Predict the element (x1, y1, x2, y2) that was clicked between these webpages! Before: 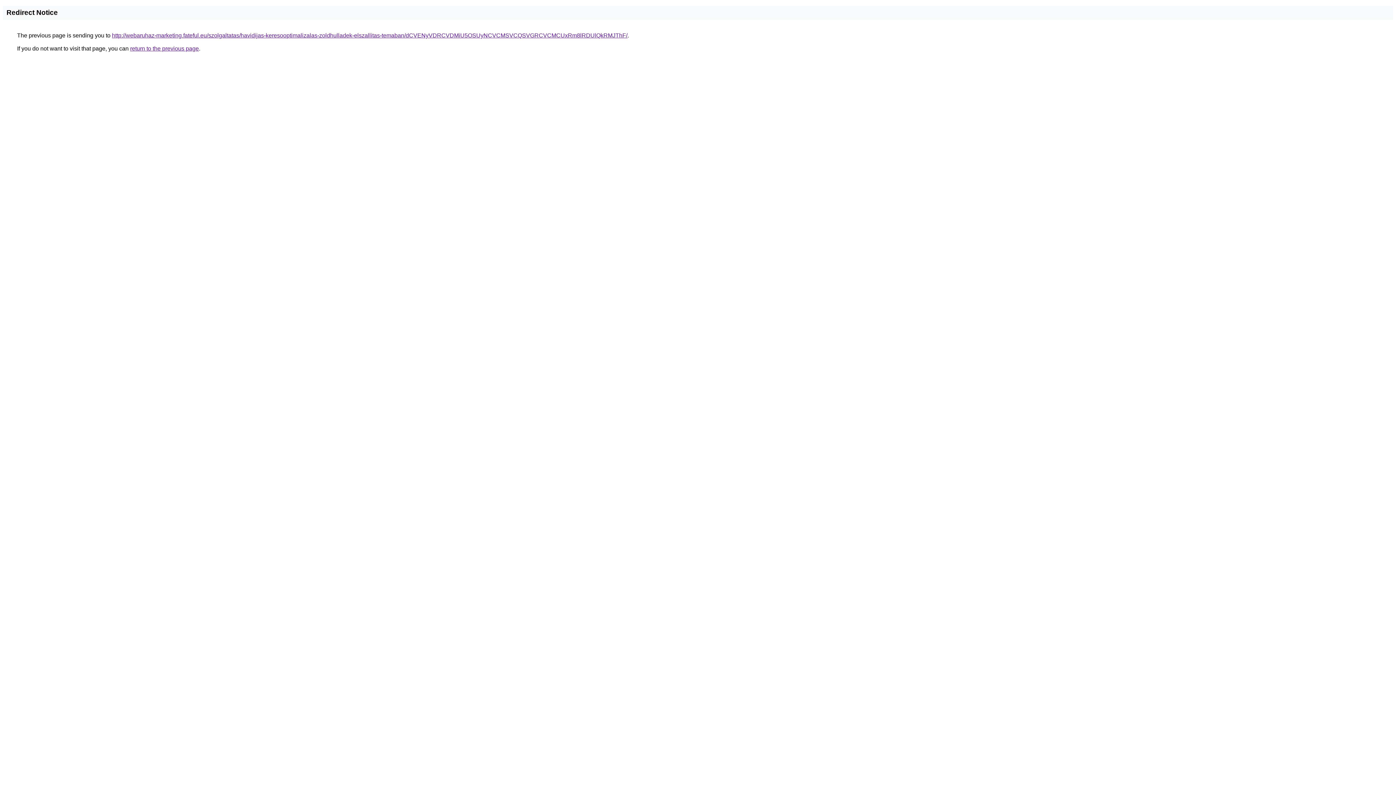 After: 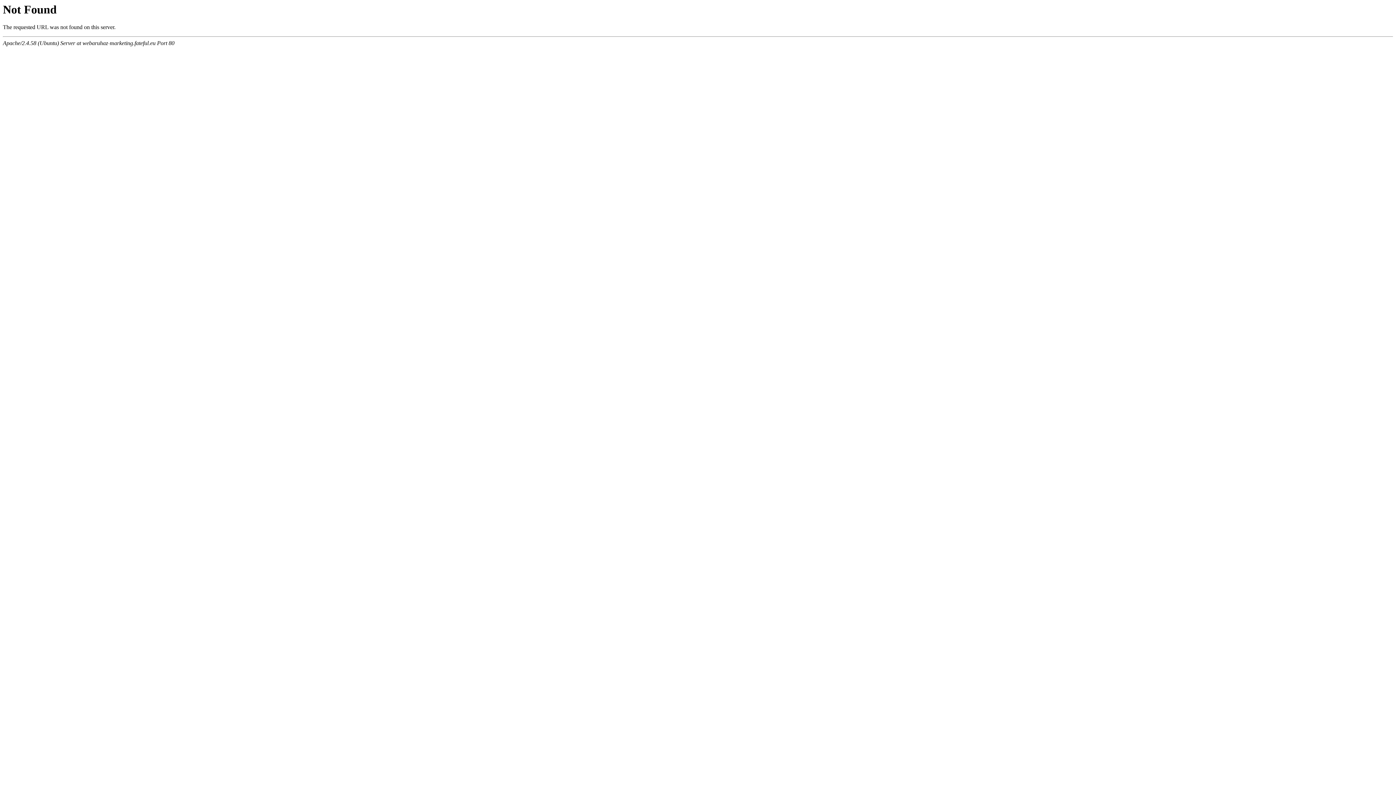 Action: bbox: (112, 32, 627, 38) label: http://webaruhaz-marketing.fateful.eu/szolgaltatas/havidijas-keresooptimalizalas-zoldhulladek-elszallitas-temaban/dCVENyVDRCVDMiU5OSUyNCVCMSVCQSVGRCVCMCUxRm8lRDUlQkRMJThF/